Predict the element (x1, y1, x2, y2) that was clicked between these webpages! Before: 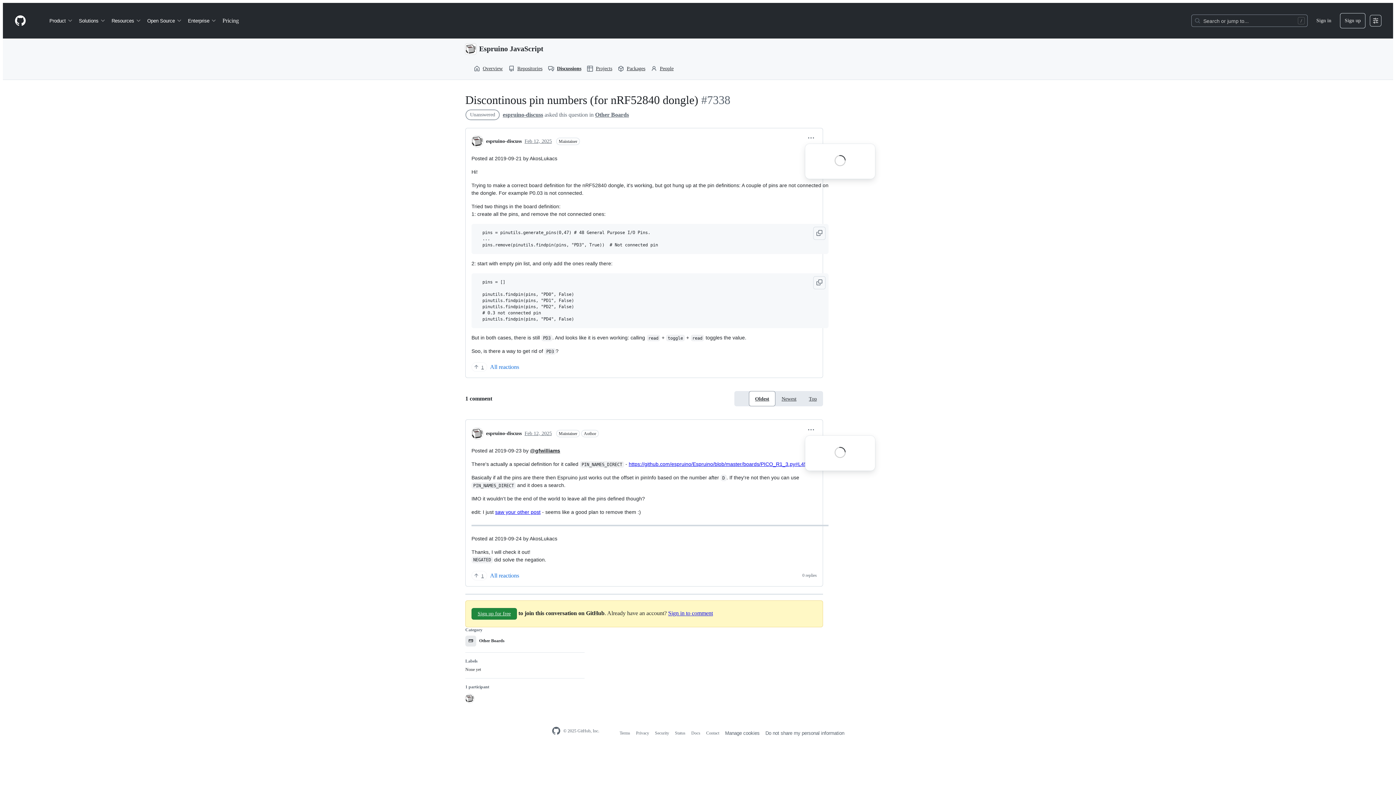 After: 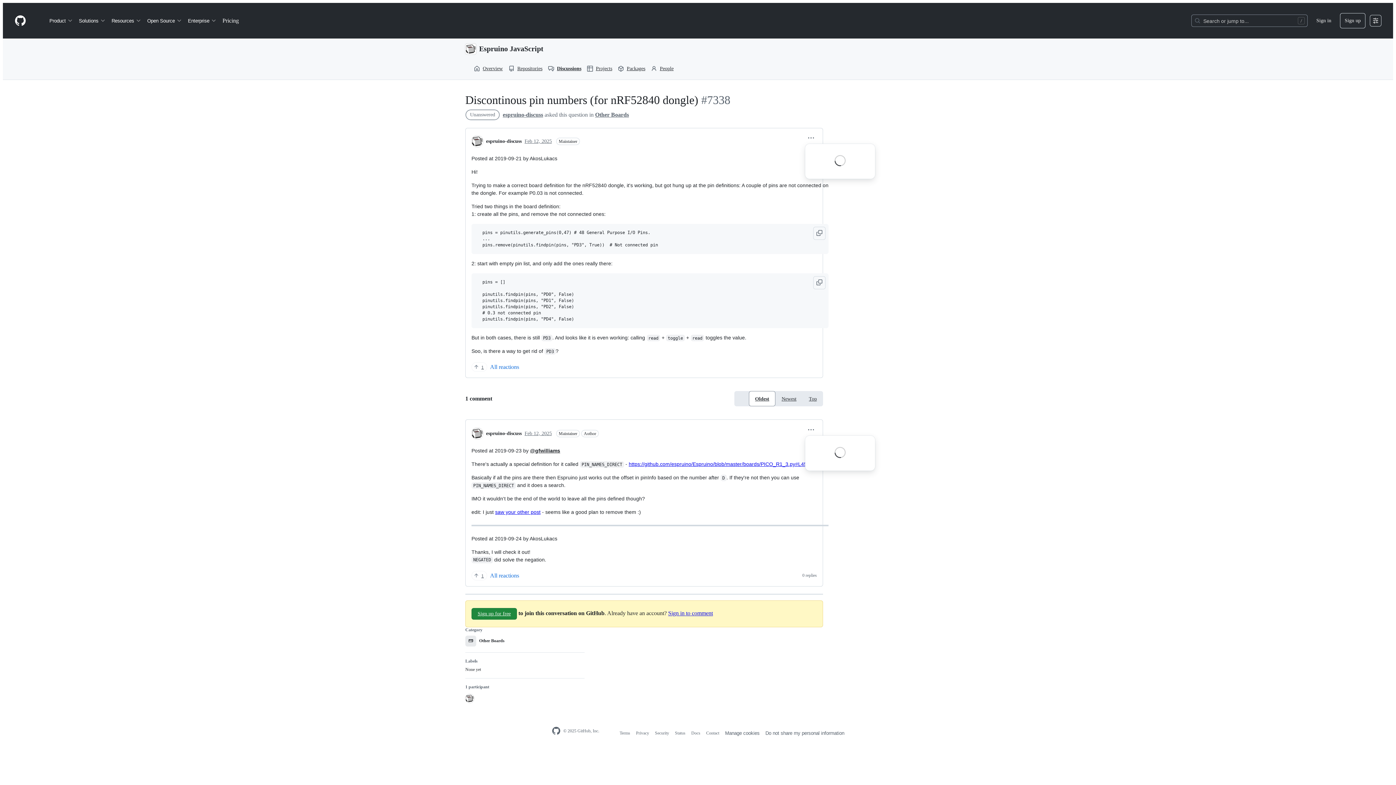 Action: label: Homepage bbox: (14, 14, 26, 26)